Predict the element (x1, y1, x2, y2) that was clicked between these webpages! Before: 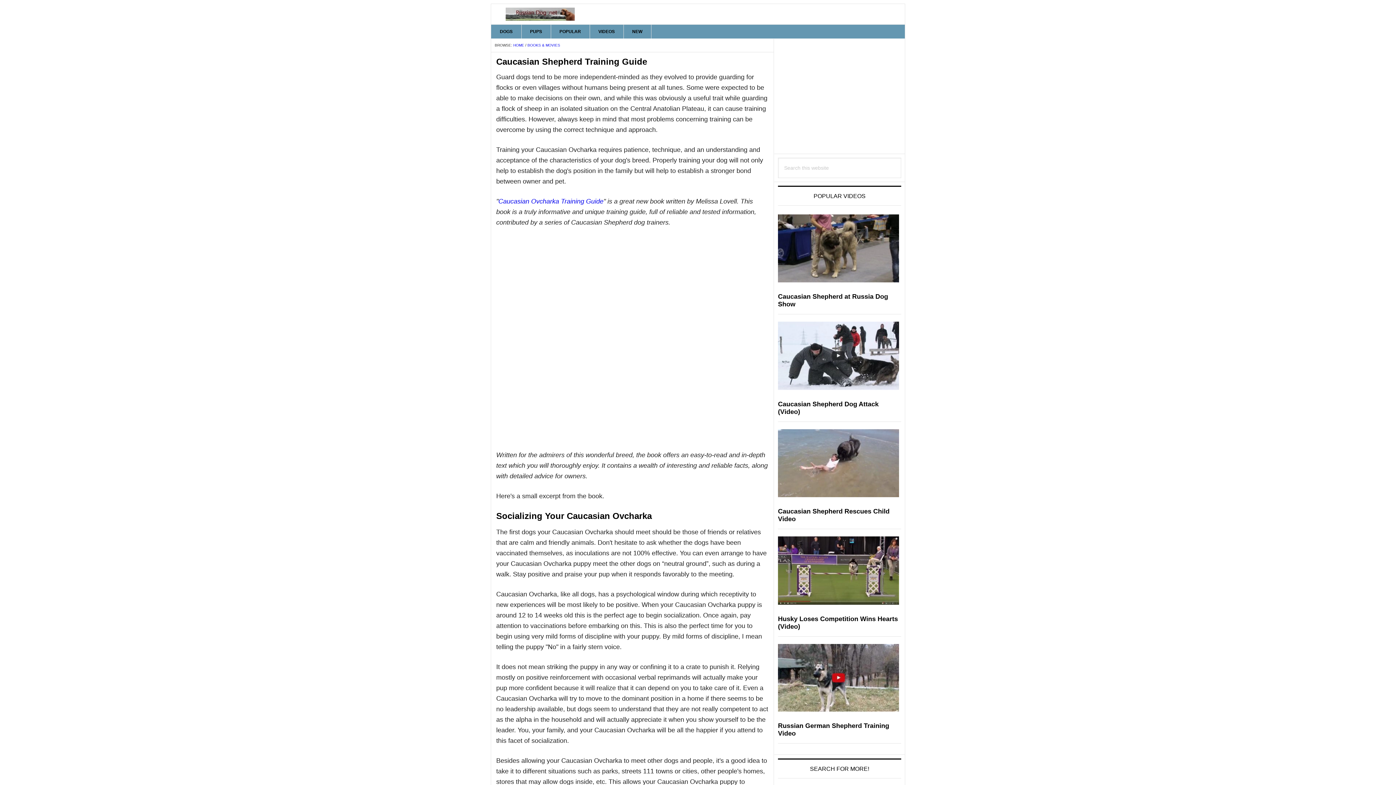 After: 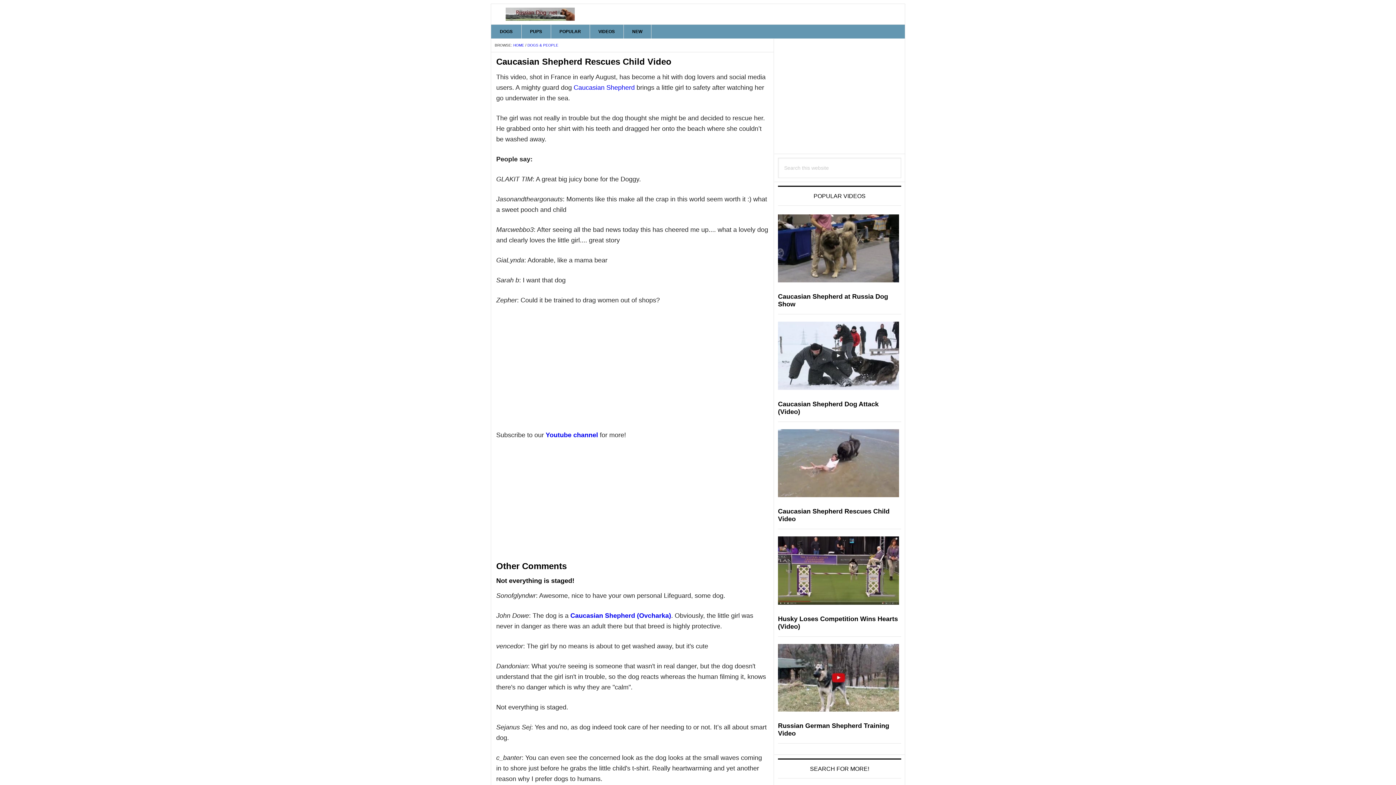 Action: bbox: (778, 429, 899, 500)